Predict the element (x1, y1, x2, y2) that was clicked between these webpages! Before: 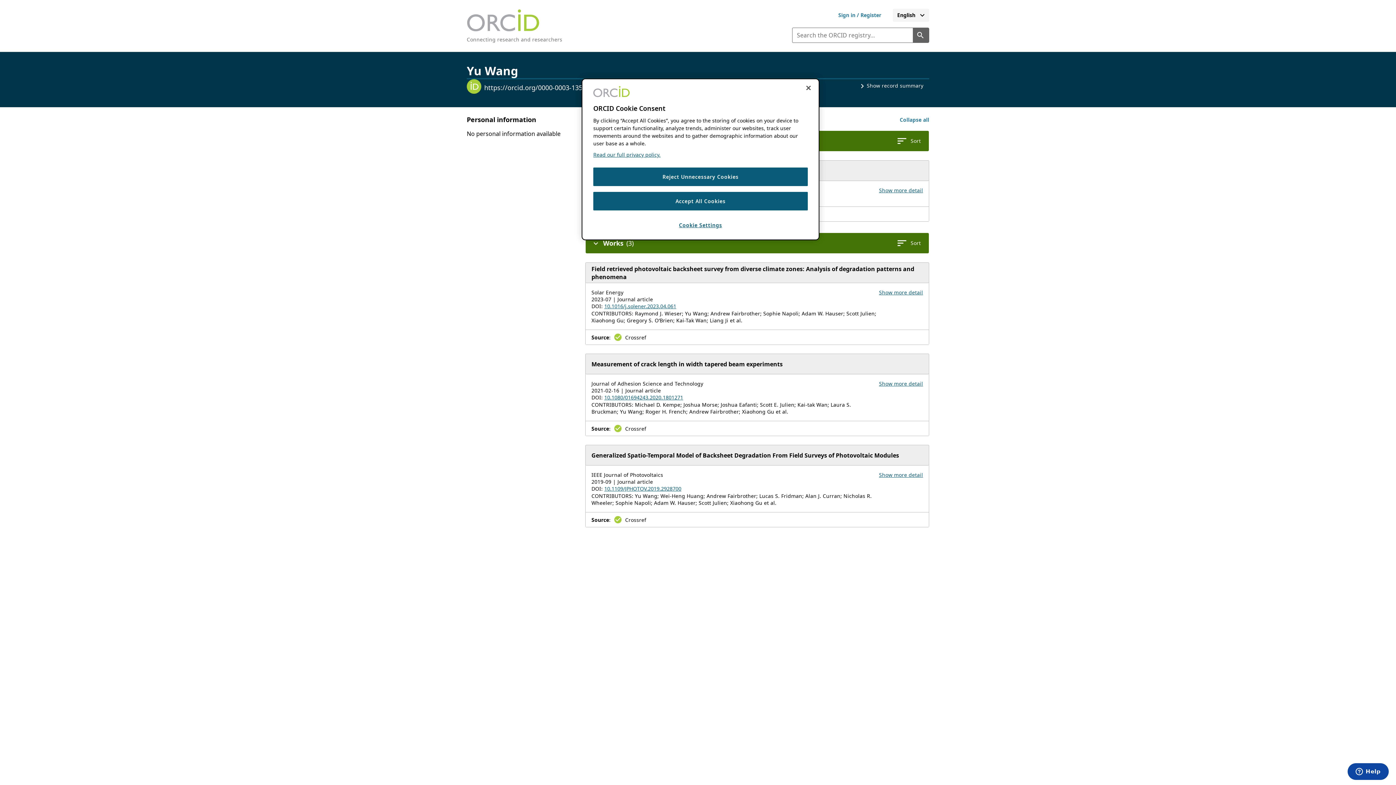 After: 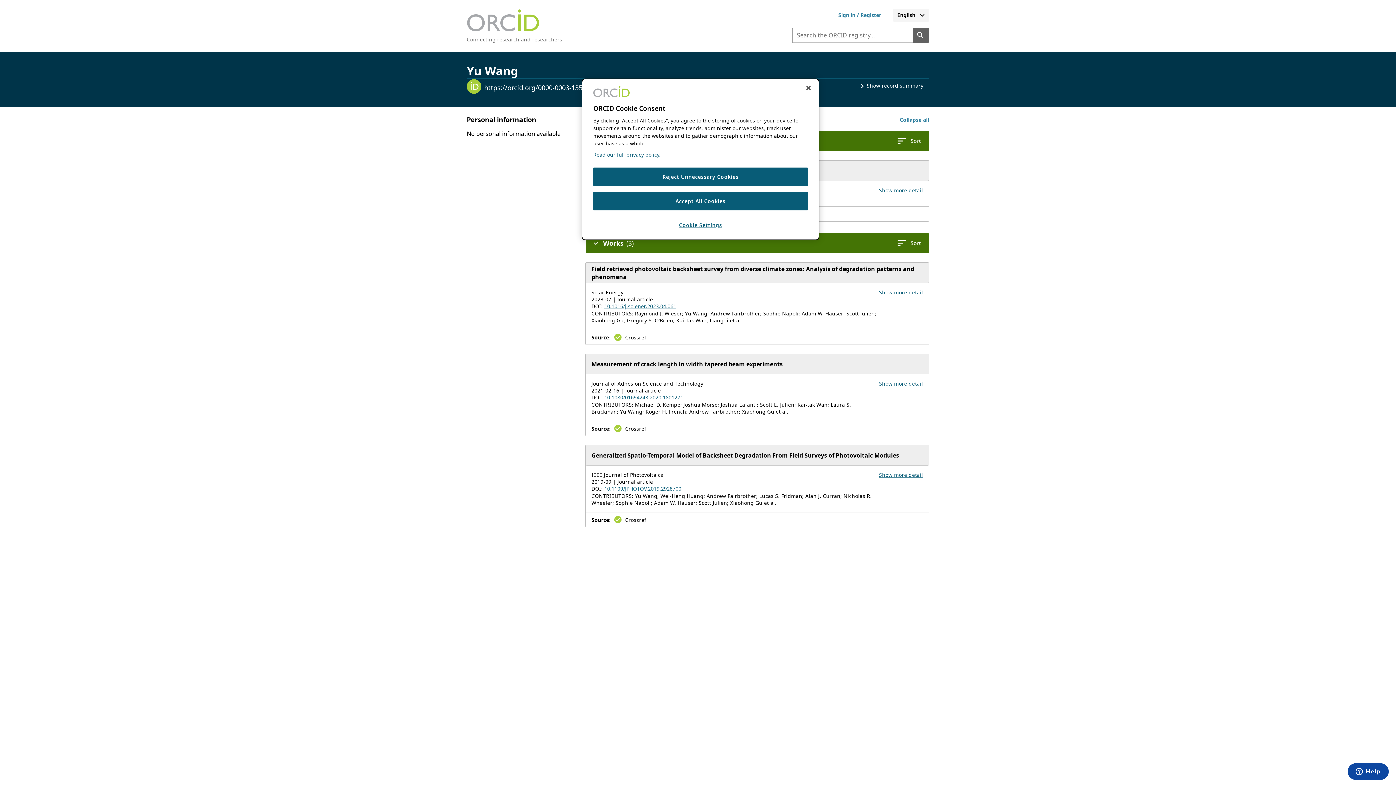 Action: label: 10.1109/JPHOTOV.2019.2928700 bbox: (604, 485, 681, 492)